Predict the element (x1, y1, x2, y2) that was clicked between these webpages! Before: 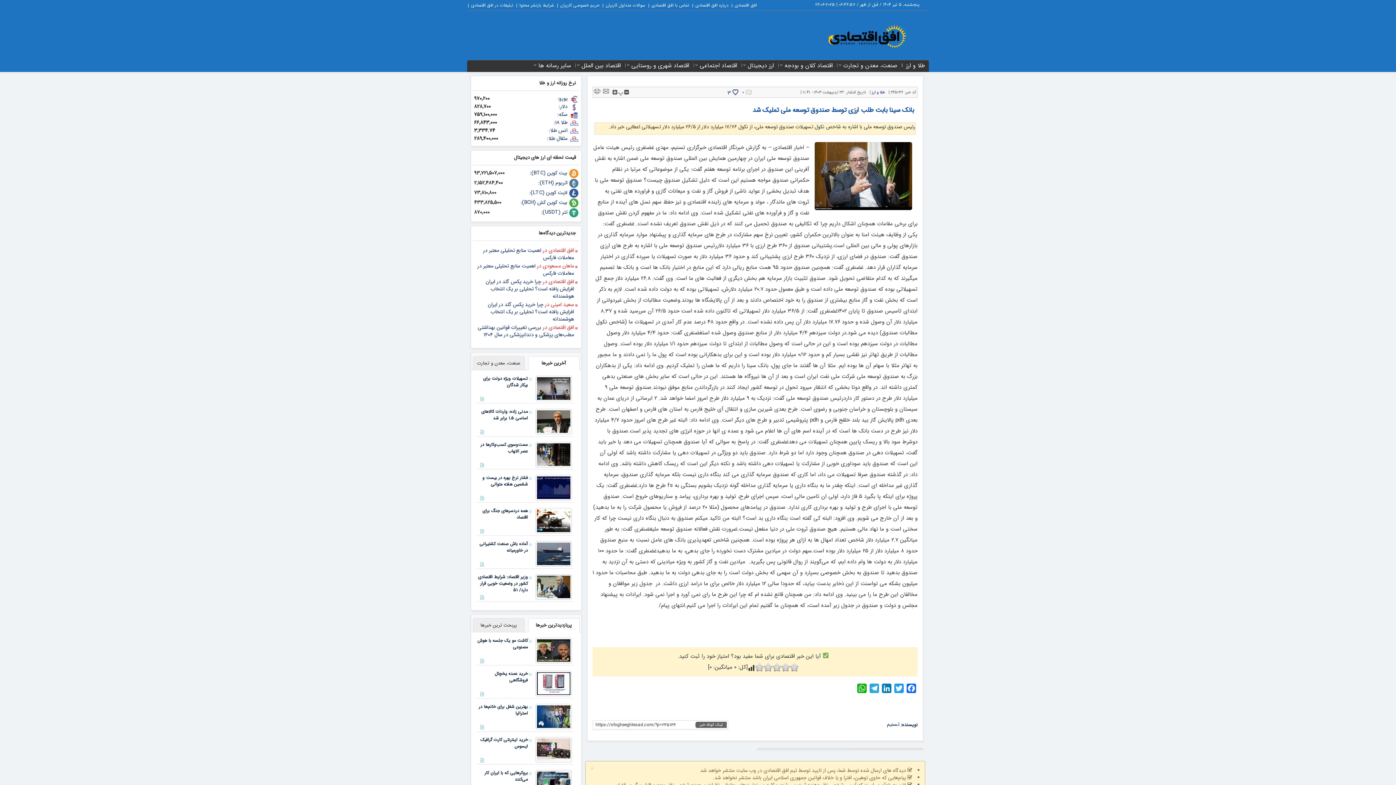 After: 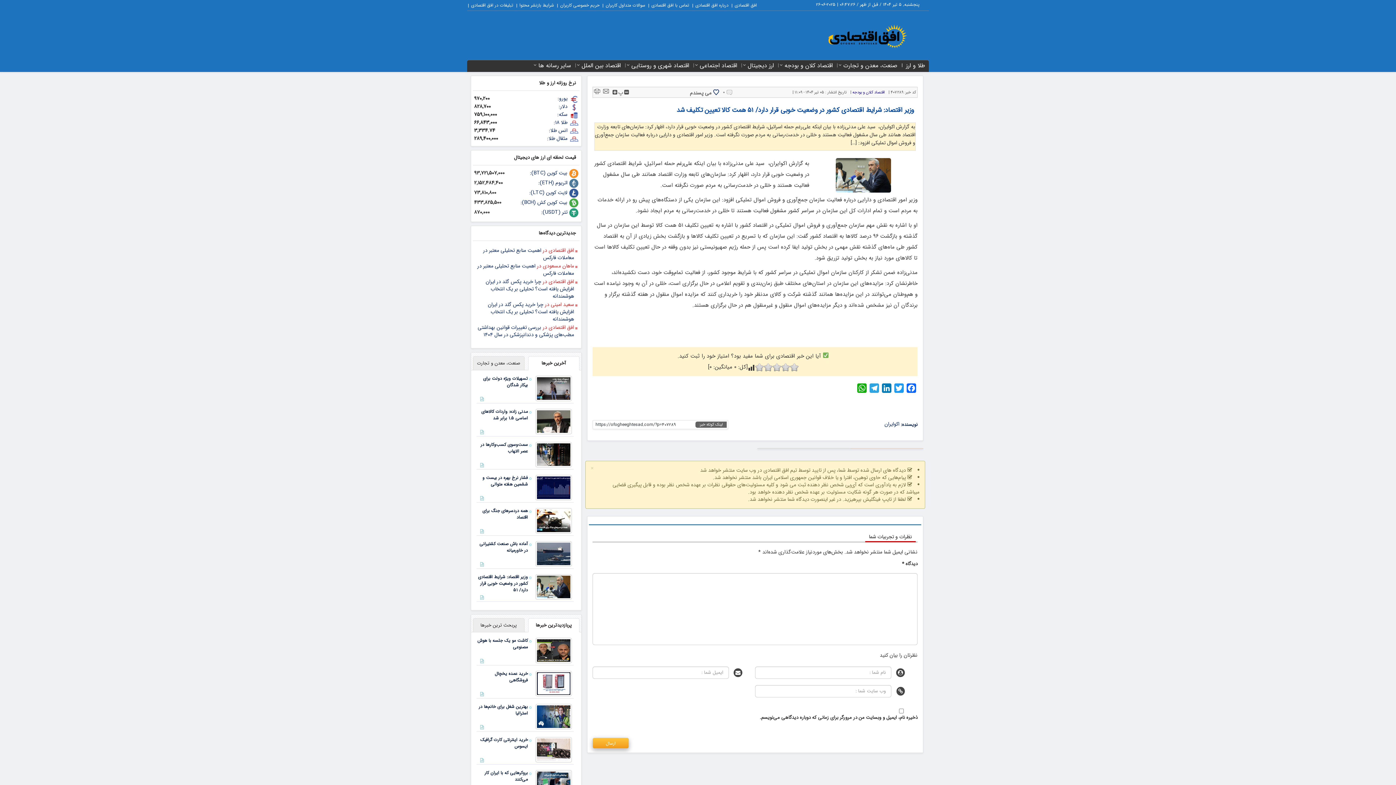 Action: label: وزیر اقتصاد: شرایط اقتصادی کشور در وضعیت خوبی قرار دارد/ ۵۱ bbox: (476, 572, 532, 595)